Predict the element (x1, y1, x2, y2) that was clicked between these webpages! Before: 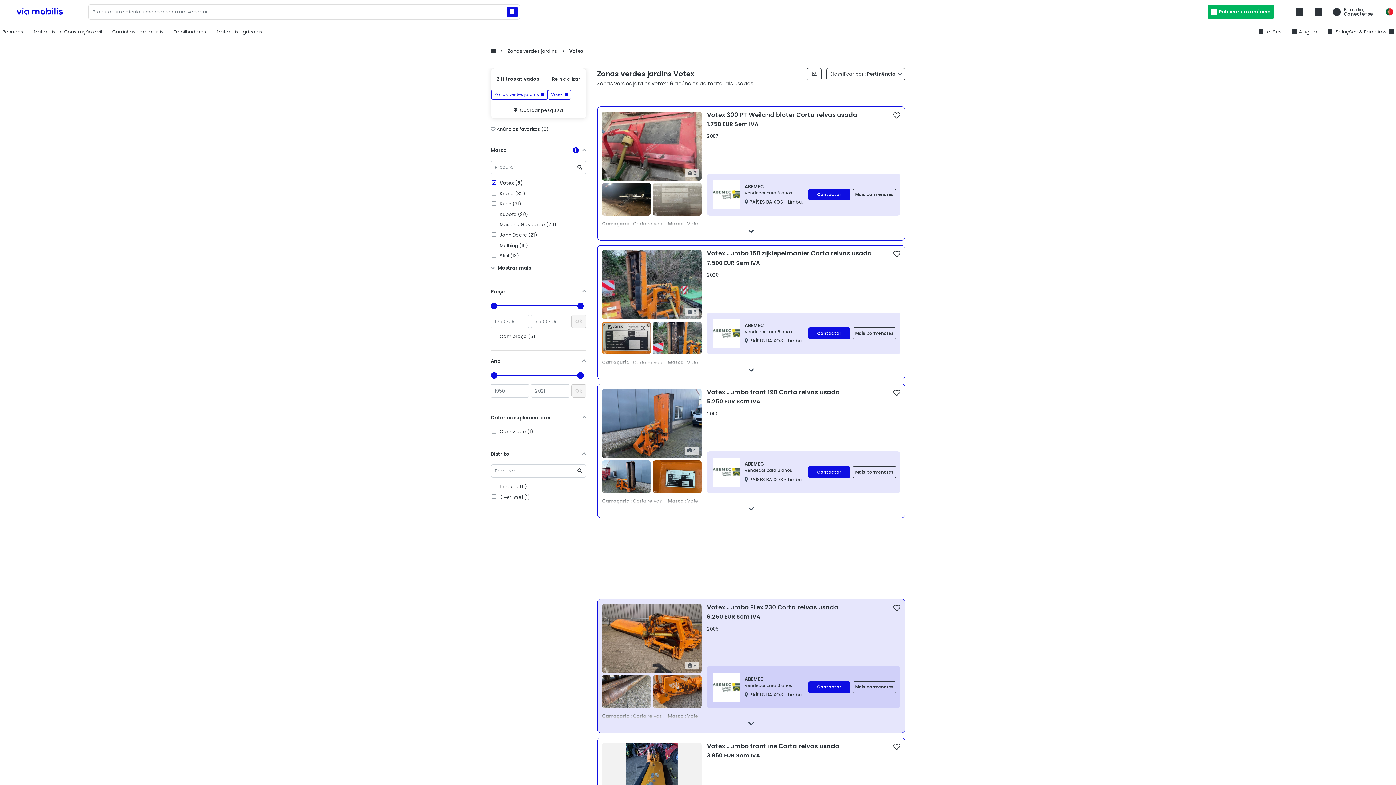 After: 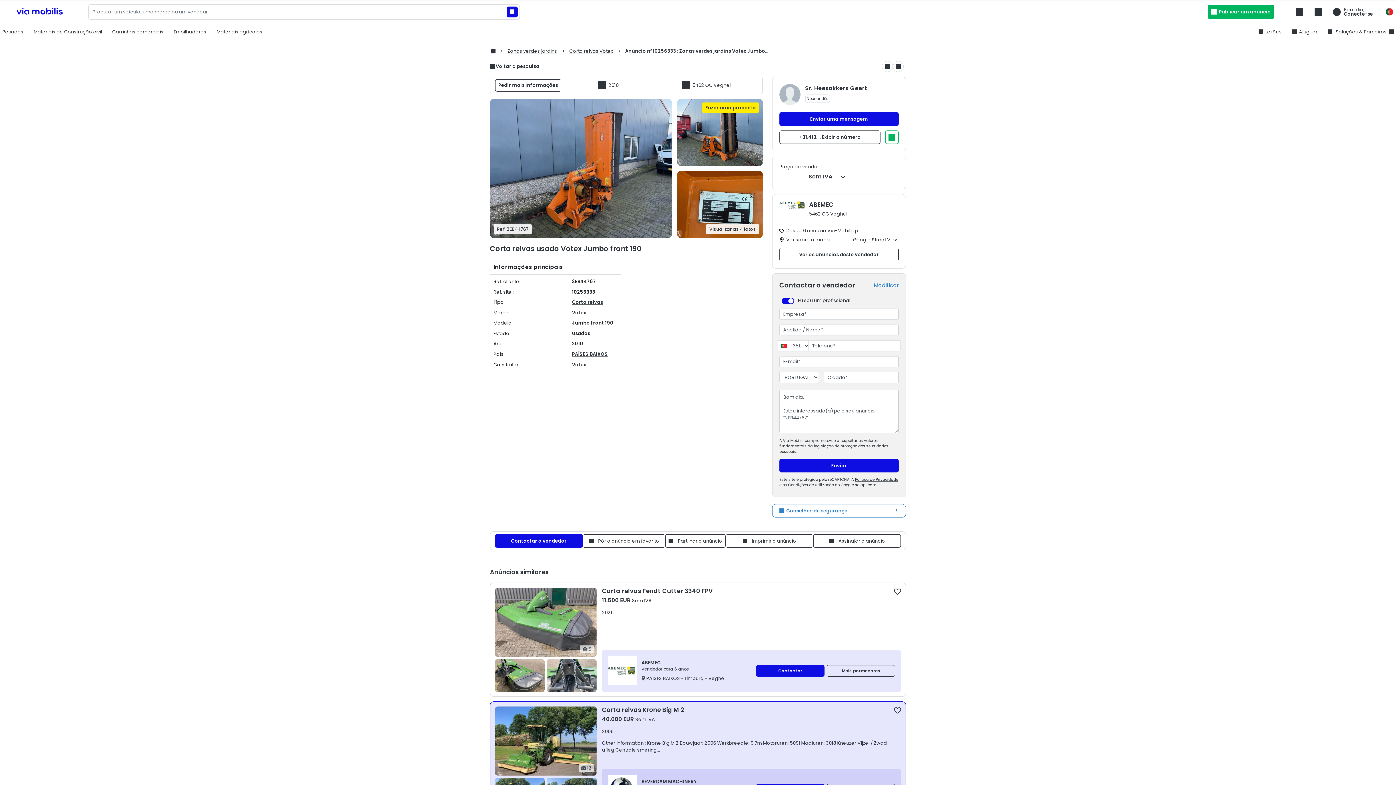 Action: bbox: (602, 389, 900, 493) label:  4
Votex Jumbo front 190 Corta relvas usada
5.250 EUR Sem IVA
2010
ABEMEC
Vendedor para 6 anos
 PAÍSES BAIXOS - Limburg - Veghel
Contactar
Mais pormenores